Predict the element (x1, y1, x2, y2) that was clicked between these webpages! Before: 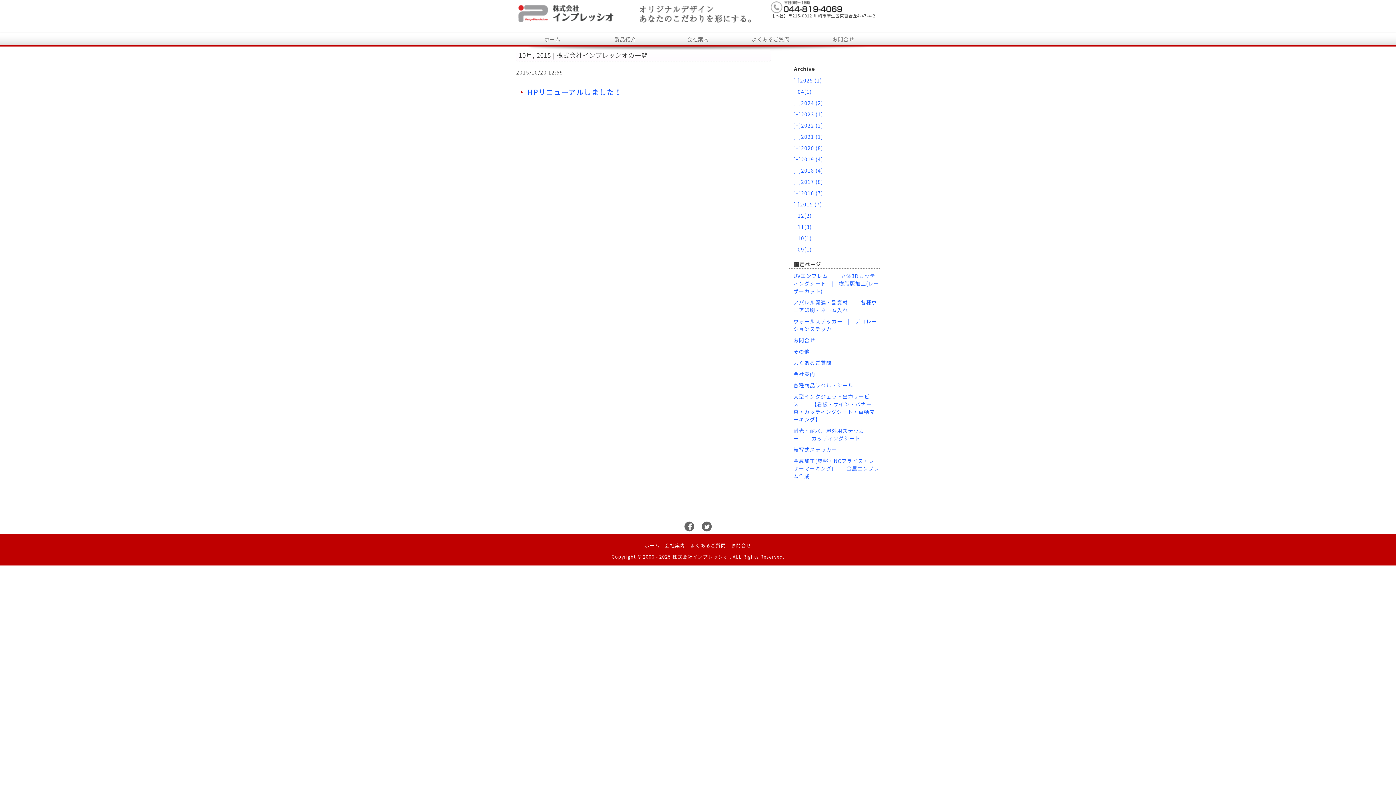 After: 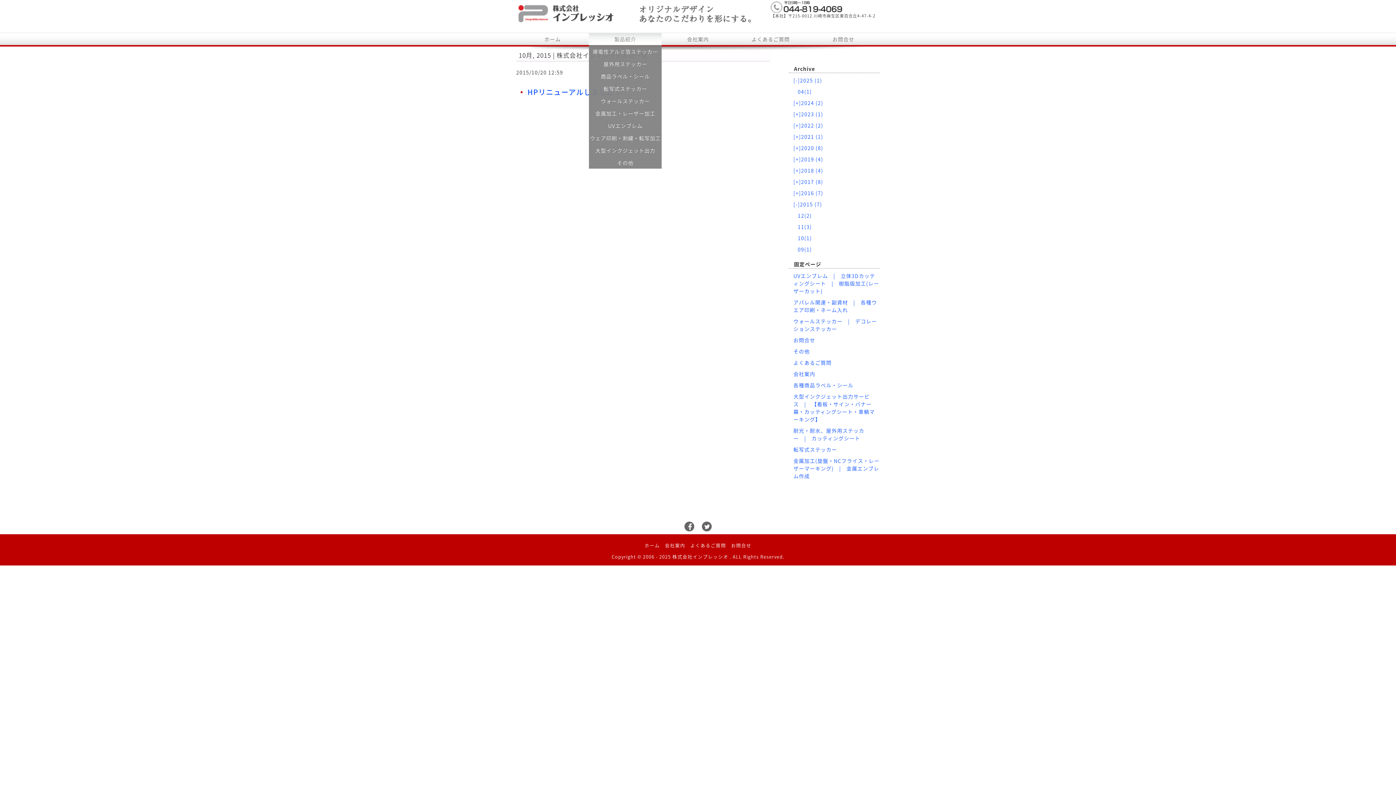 Action: bbox: (589, 32, 661, 45) label: 製品紹介